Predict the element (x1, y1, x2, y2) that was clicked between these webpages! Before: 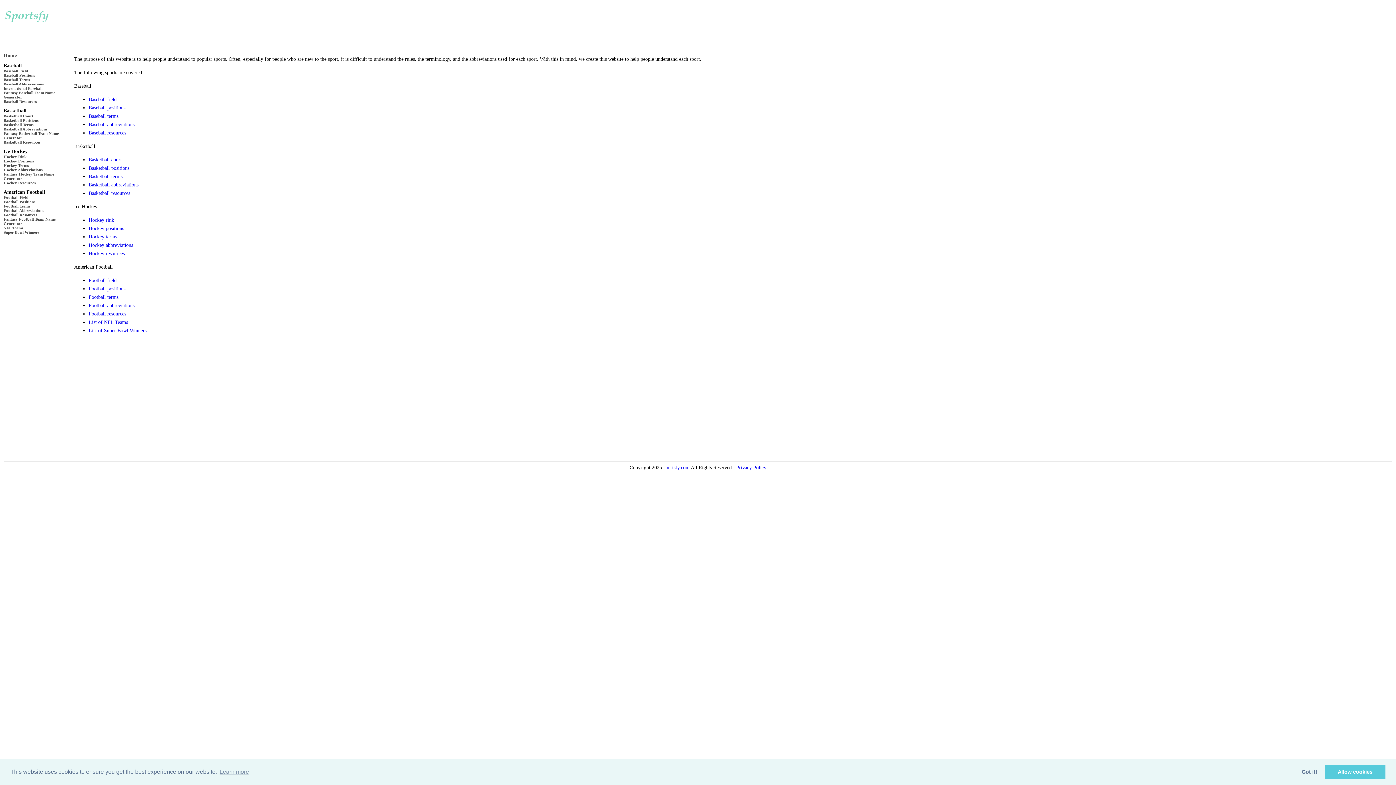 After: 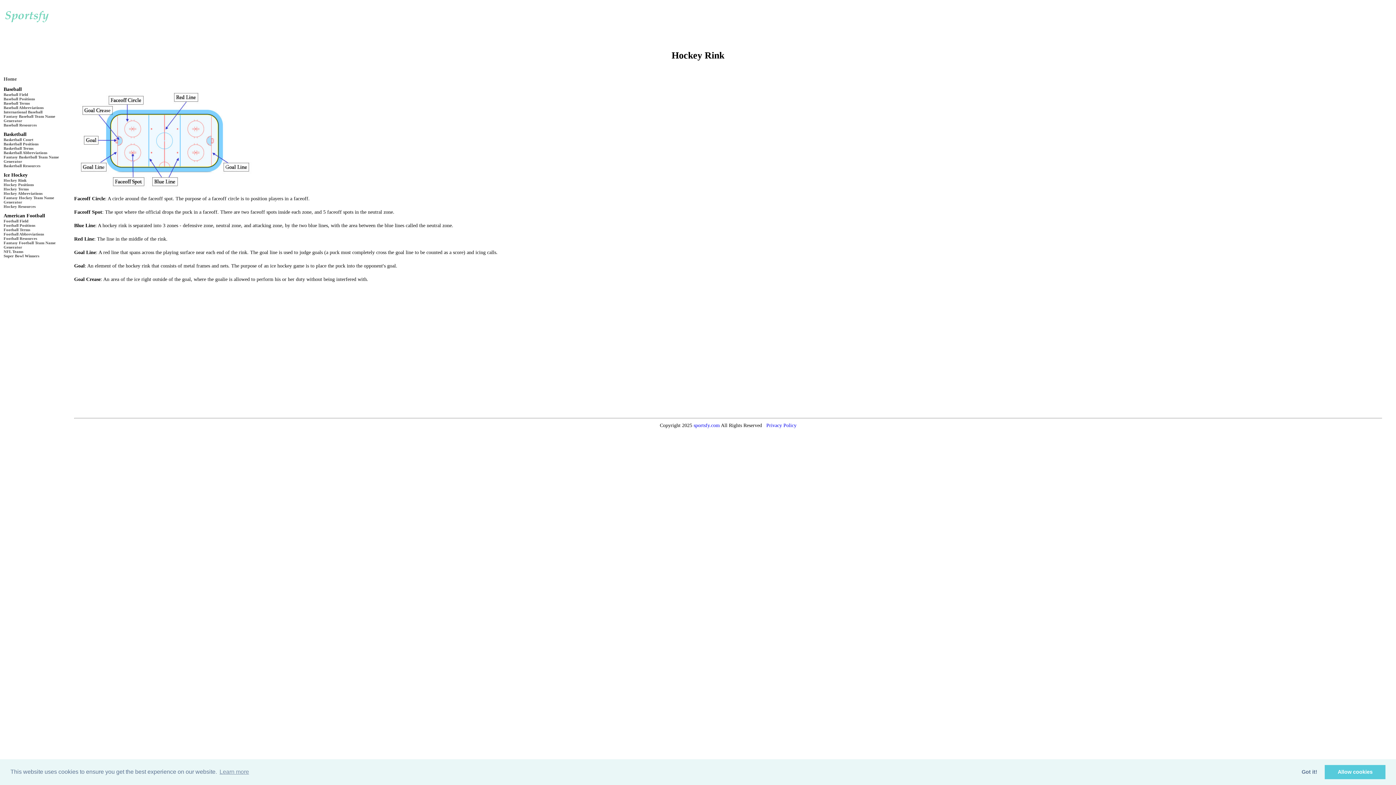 Action: bbox: (88, 217, 114, 222) label: Hockey rink